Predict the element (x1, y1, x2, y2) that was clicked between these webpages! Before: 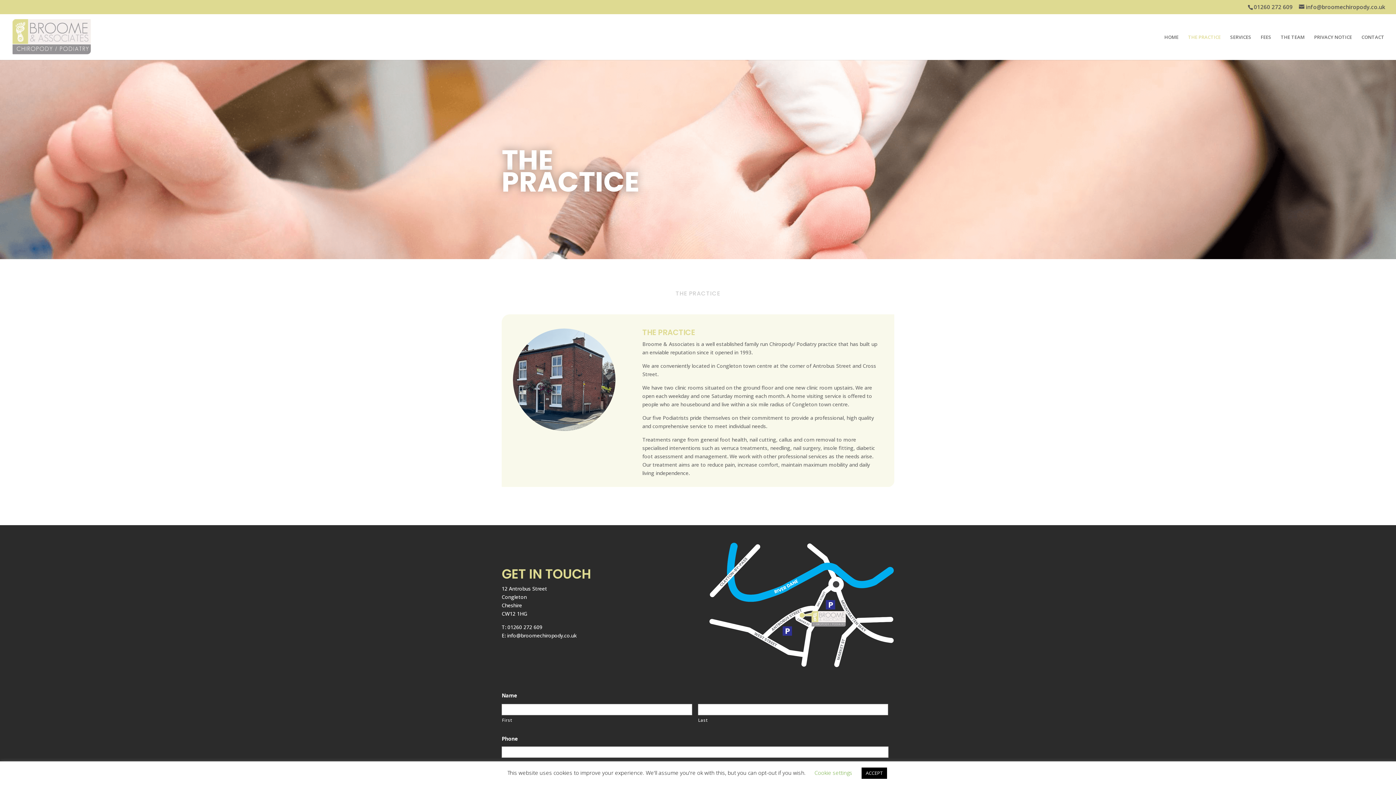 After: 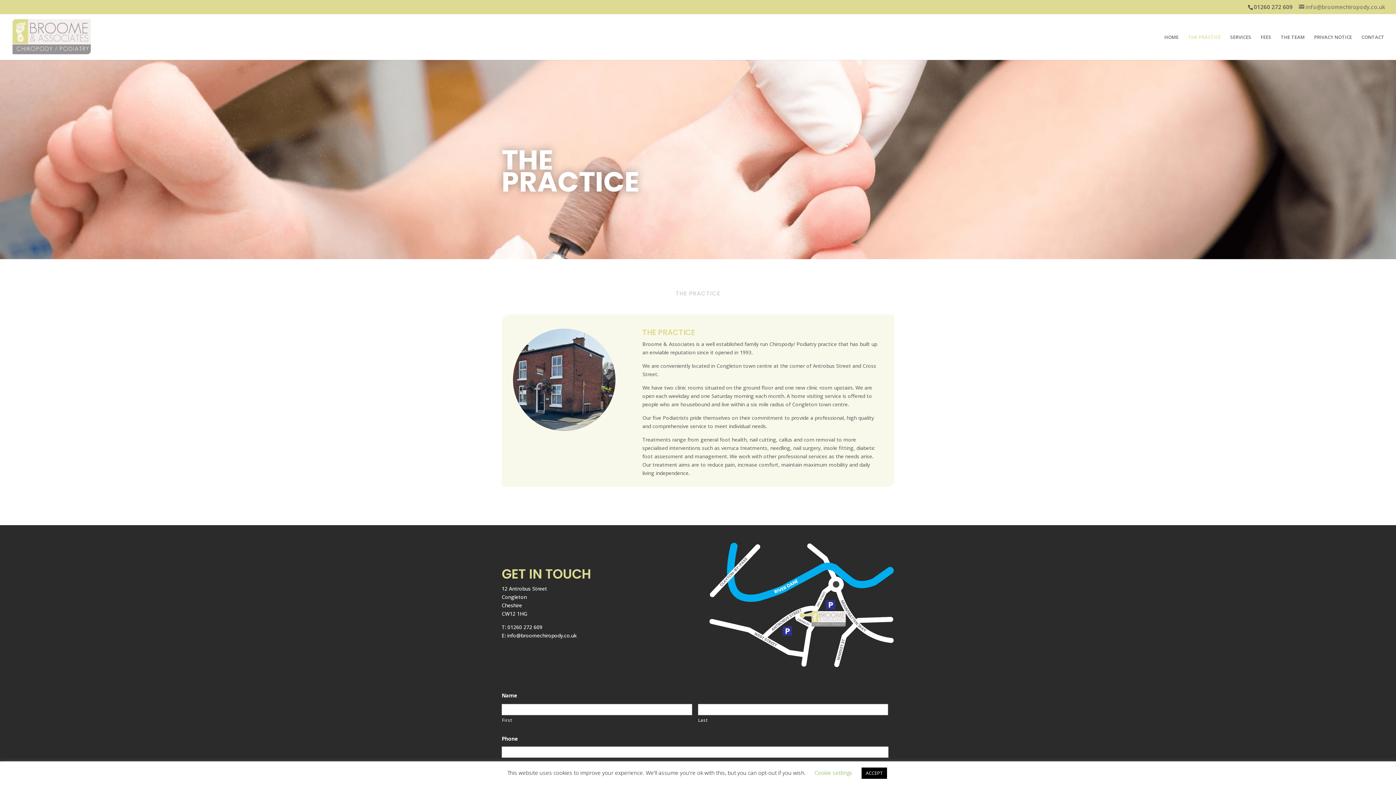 Action: bbox: (1299, 3, 1385, 10) label: info@broomechiropody.co.uk